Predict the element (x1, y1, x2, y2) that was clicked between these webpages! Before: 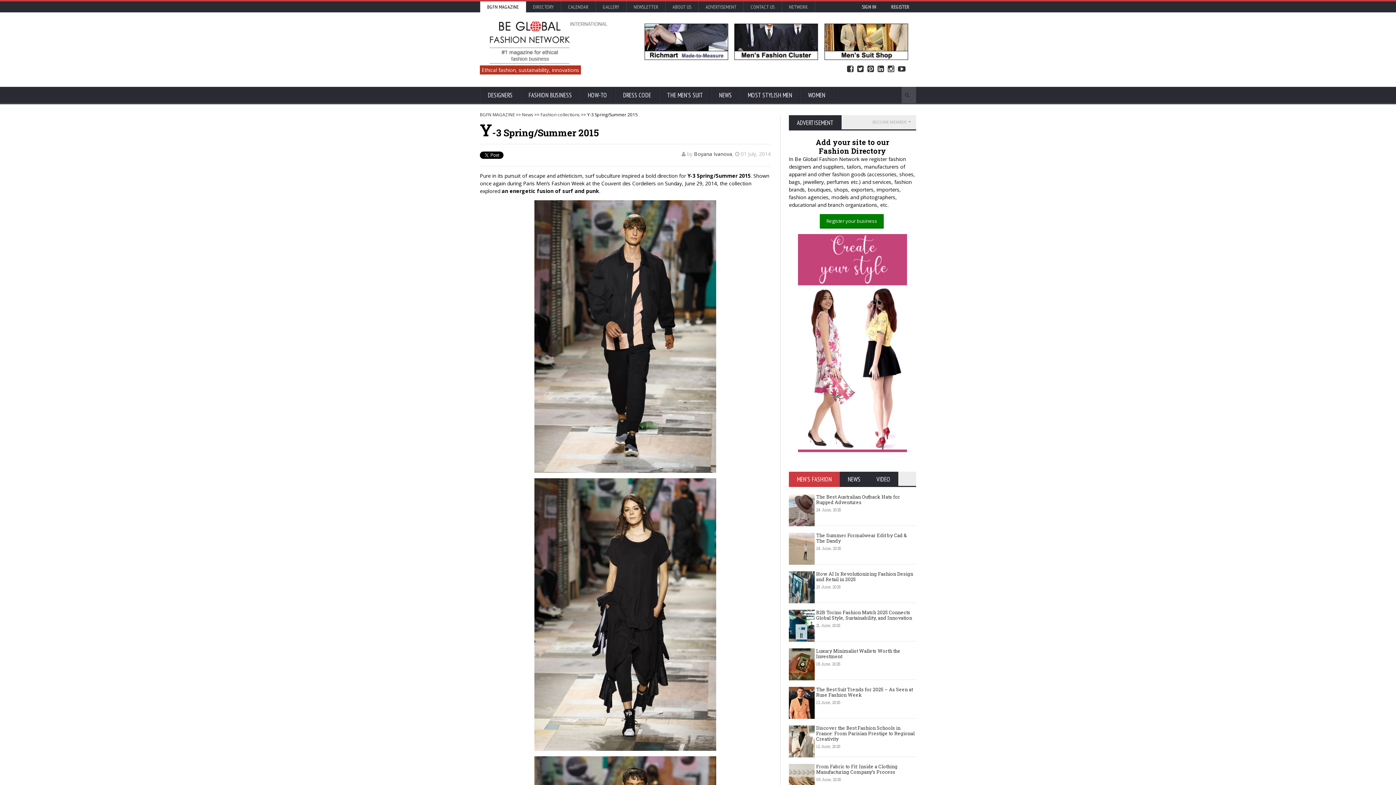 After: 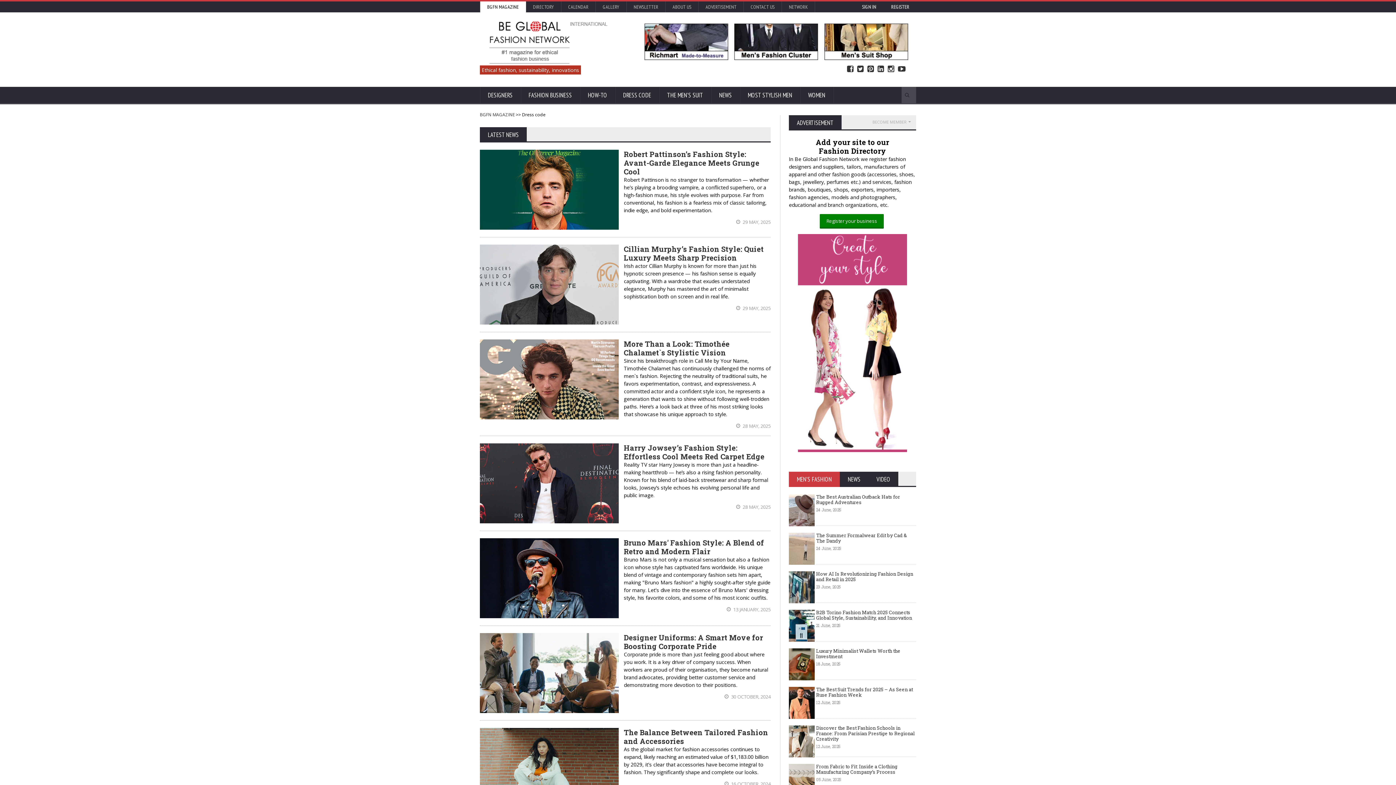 Action: label: DRESS CODE bbox: (615, 86, 659, 104)